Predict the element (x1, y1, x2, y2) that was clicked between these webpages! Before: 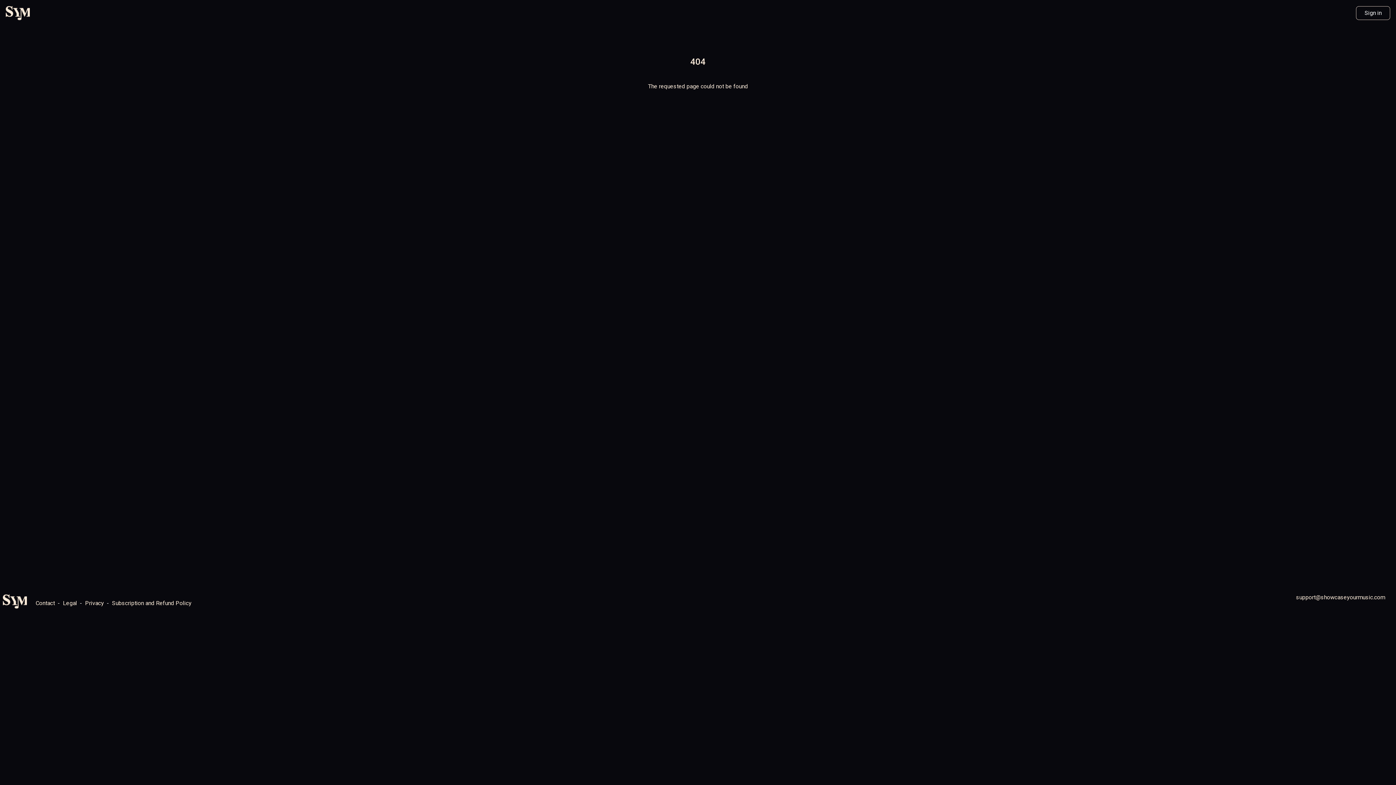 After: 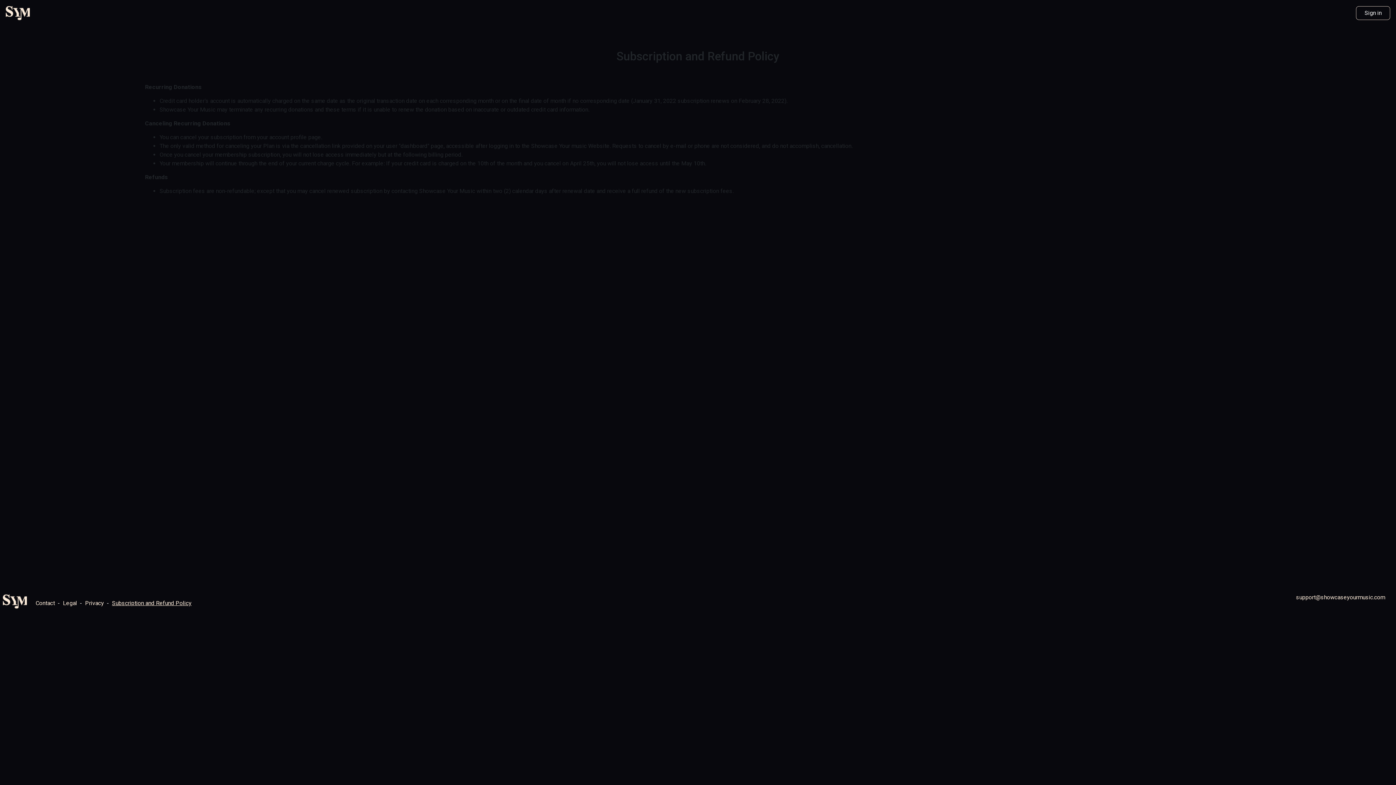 Action: label: Subscription and Refund Policy bbox: (112, 600, 191, 606)